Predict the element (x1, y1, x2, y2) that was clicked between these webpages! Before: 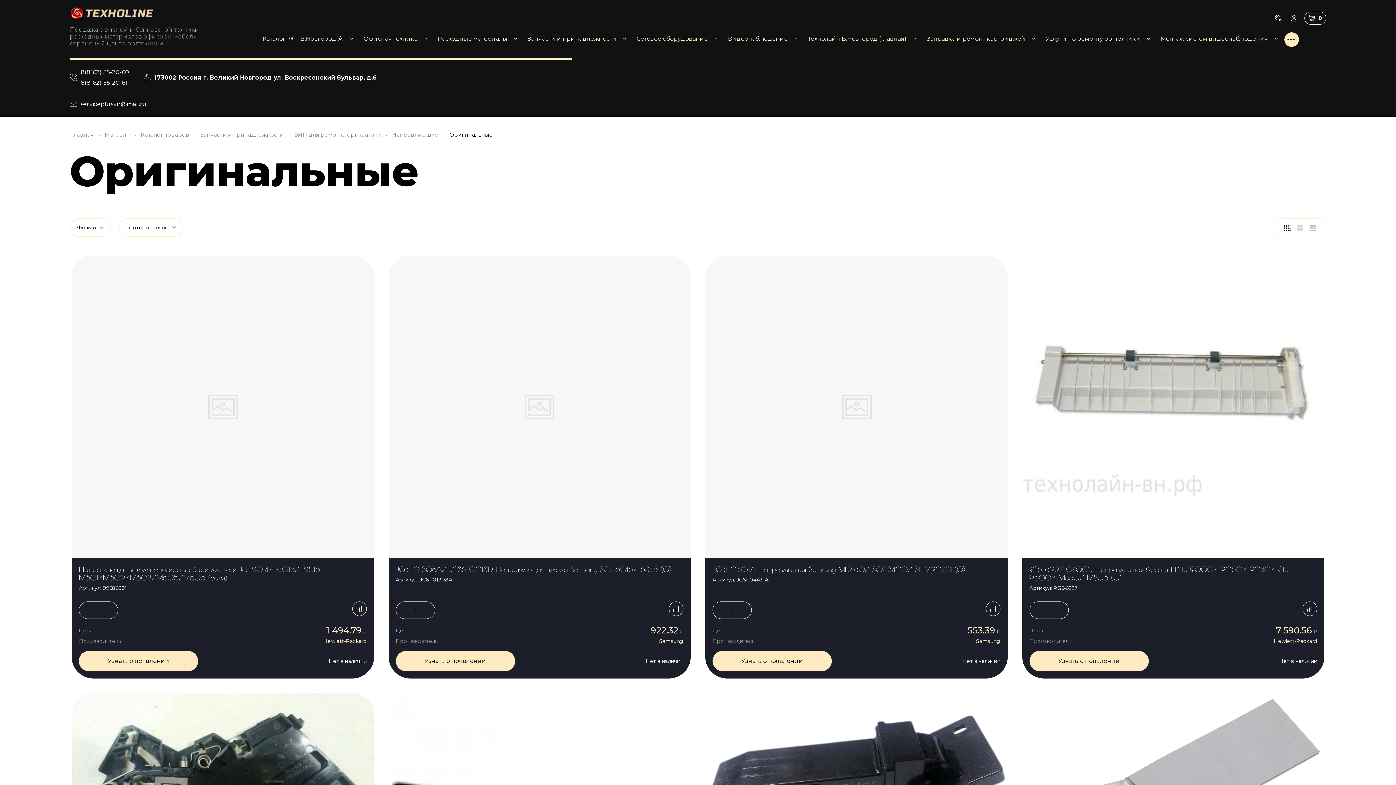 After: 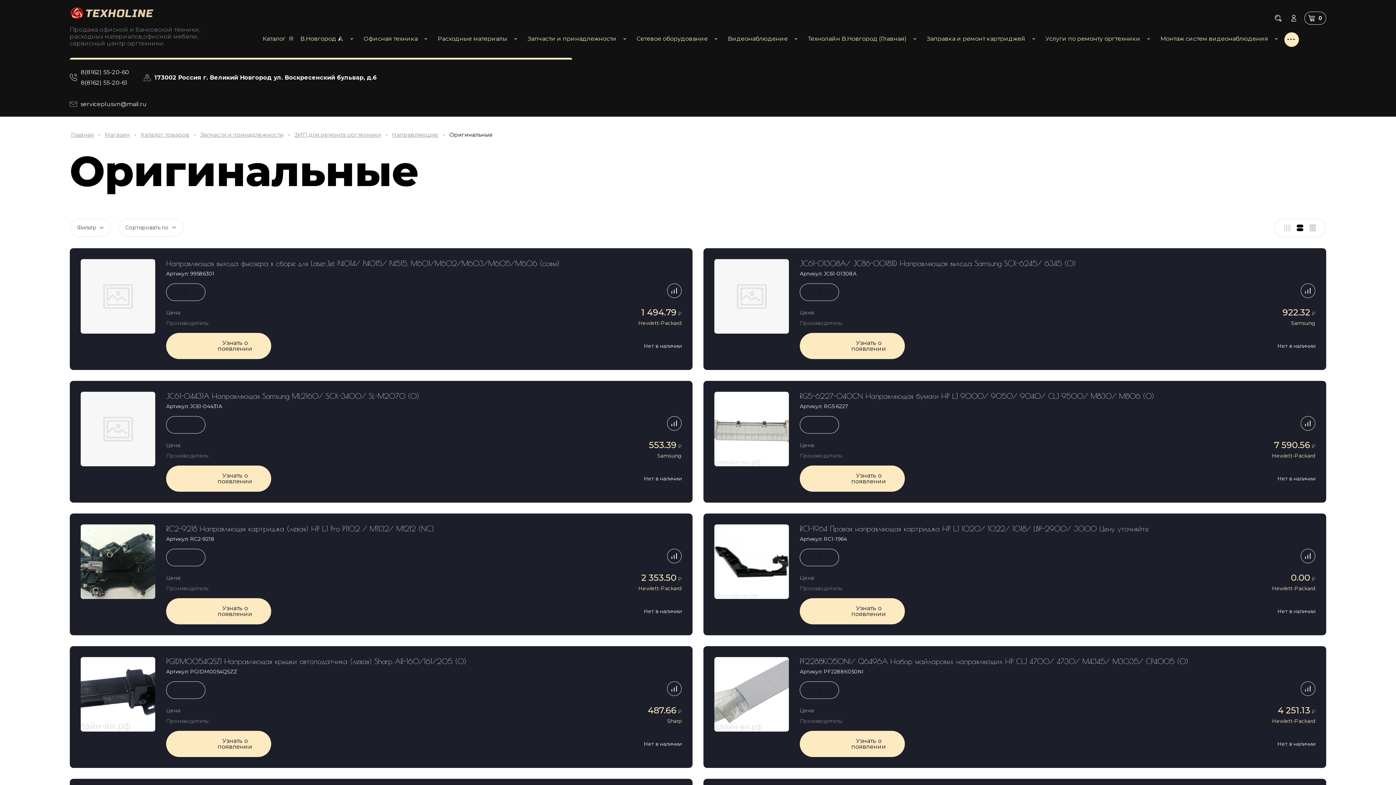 Action: bbox: (1293, 224, 1306, 231)